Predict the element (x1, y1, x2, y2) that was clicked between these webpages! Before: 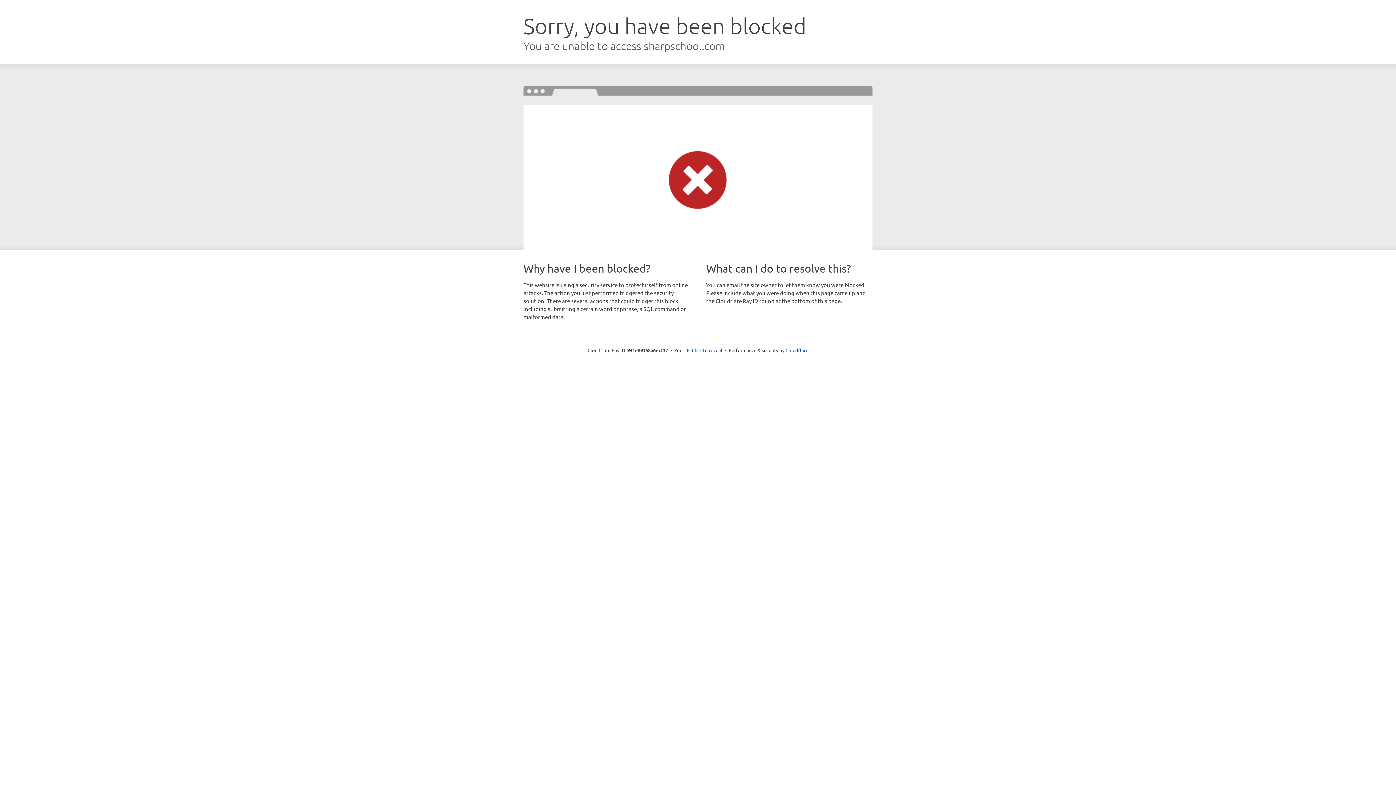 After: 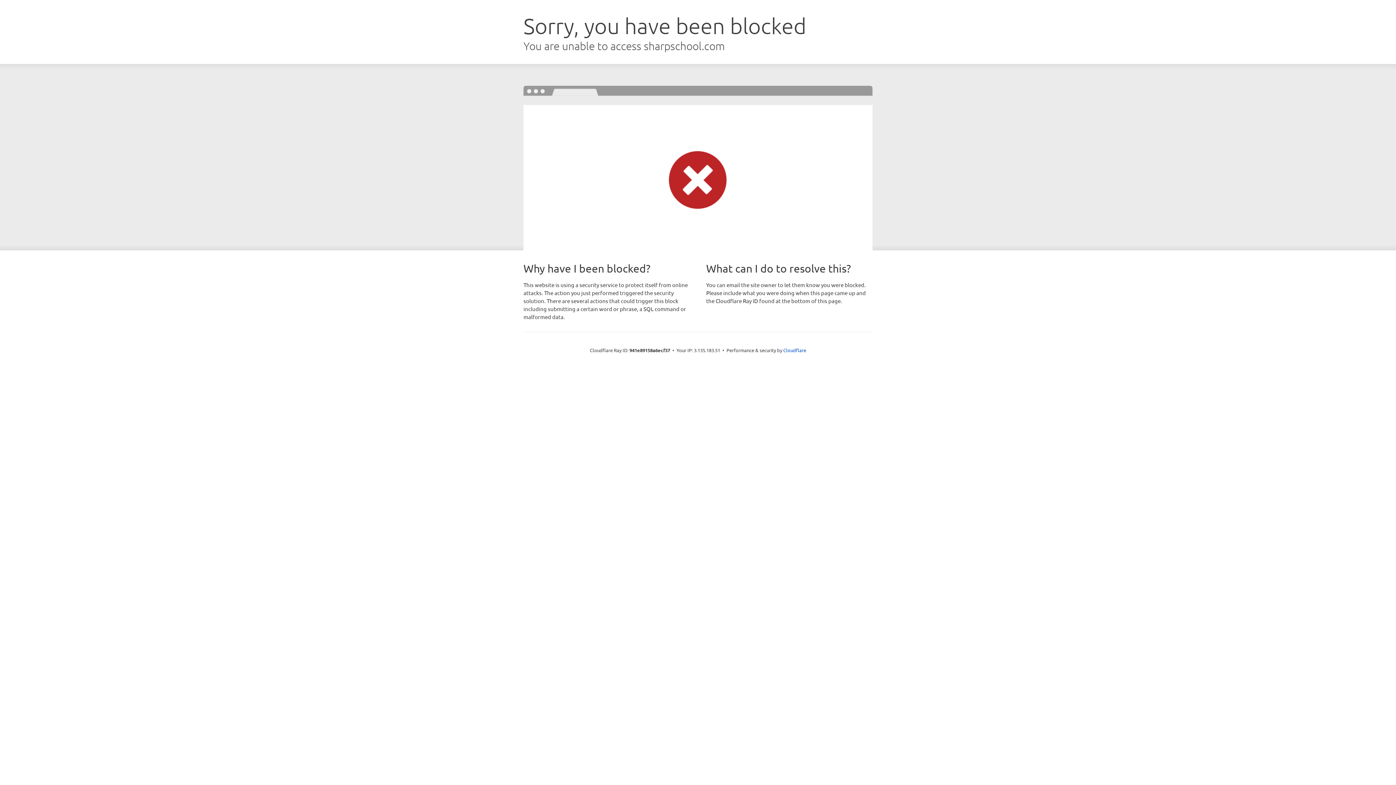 Action: label: Click to reveal bbox: (692, 346, 722, 353)